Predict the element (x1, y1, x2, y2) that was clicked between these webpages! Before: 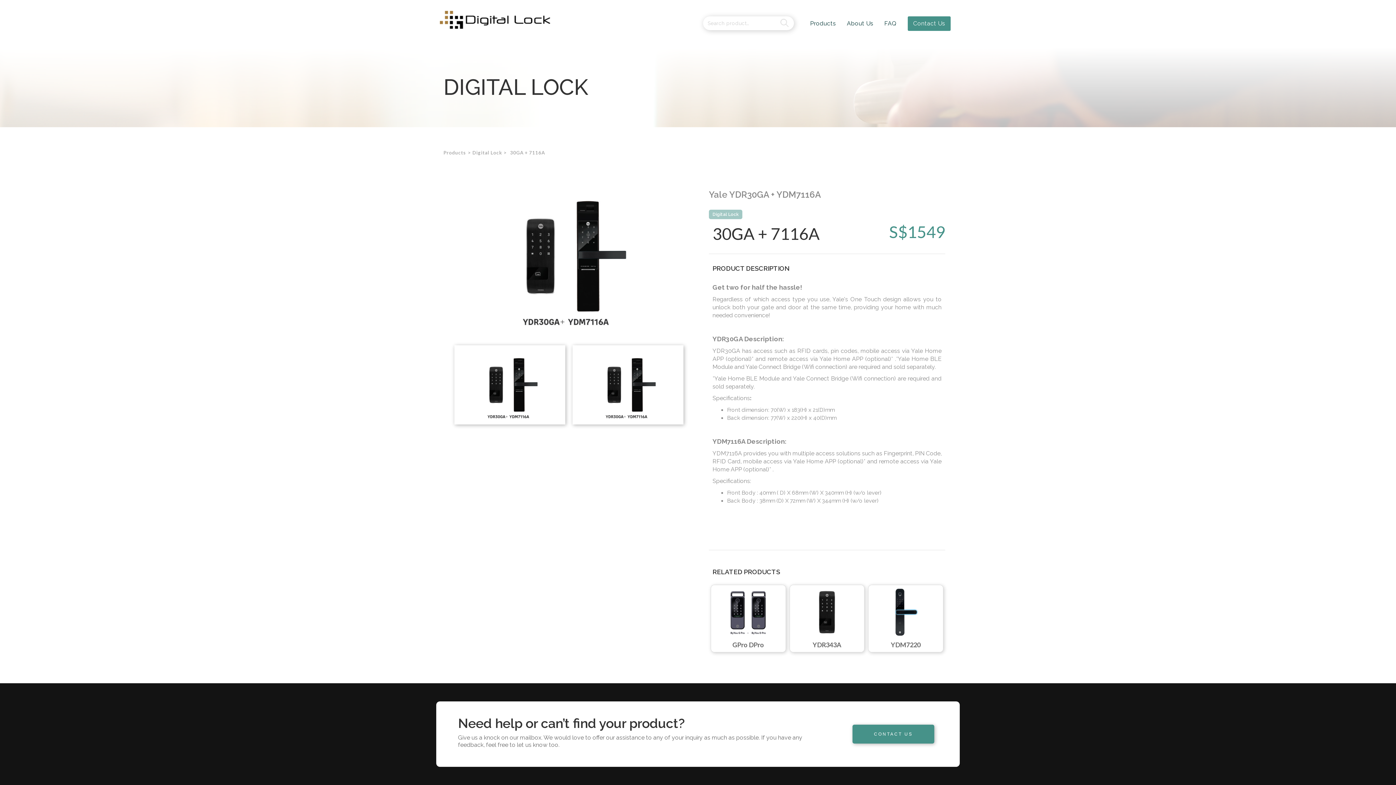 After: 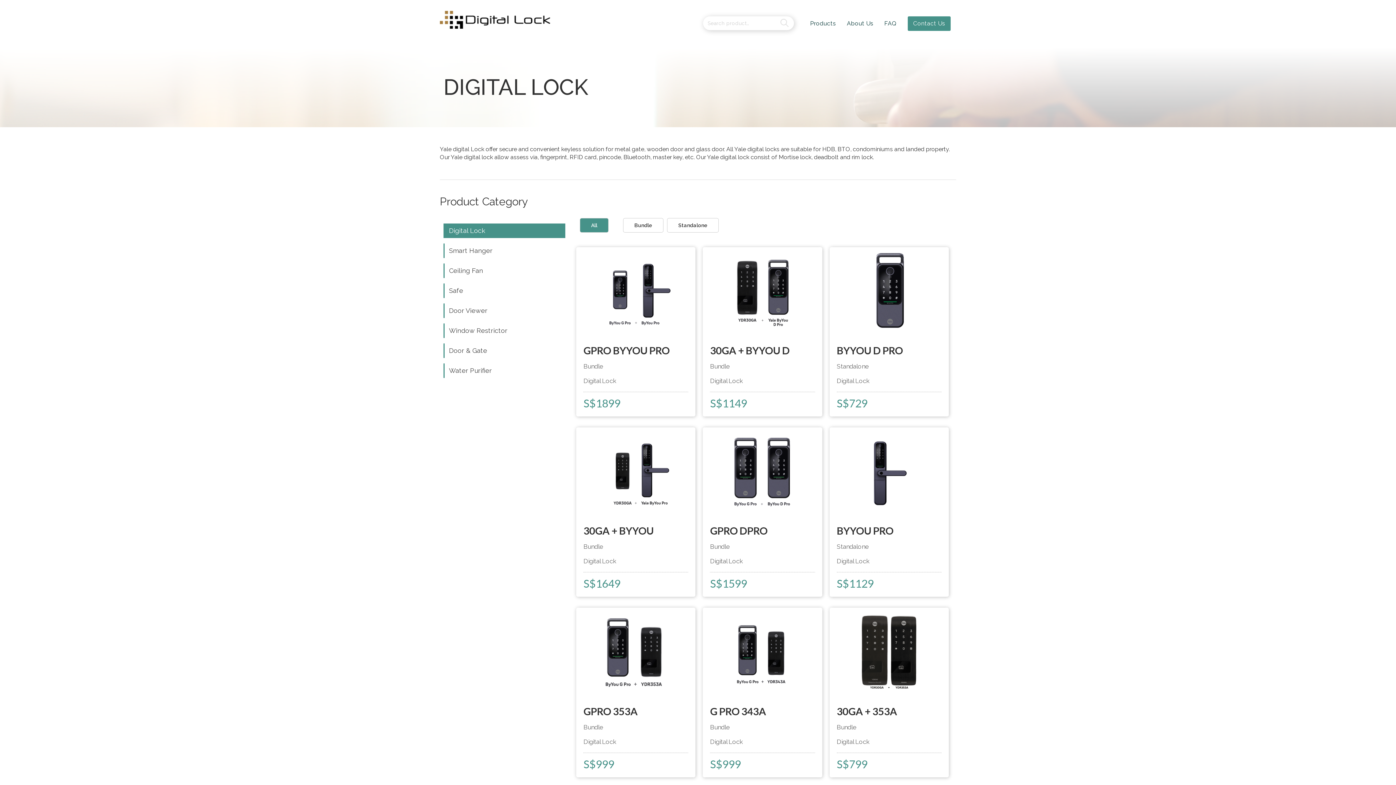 Action: label: Digital Lock bbox: (709, 209, 742, 219)